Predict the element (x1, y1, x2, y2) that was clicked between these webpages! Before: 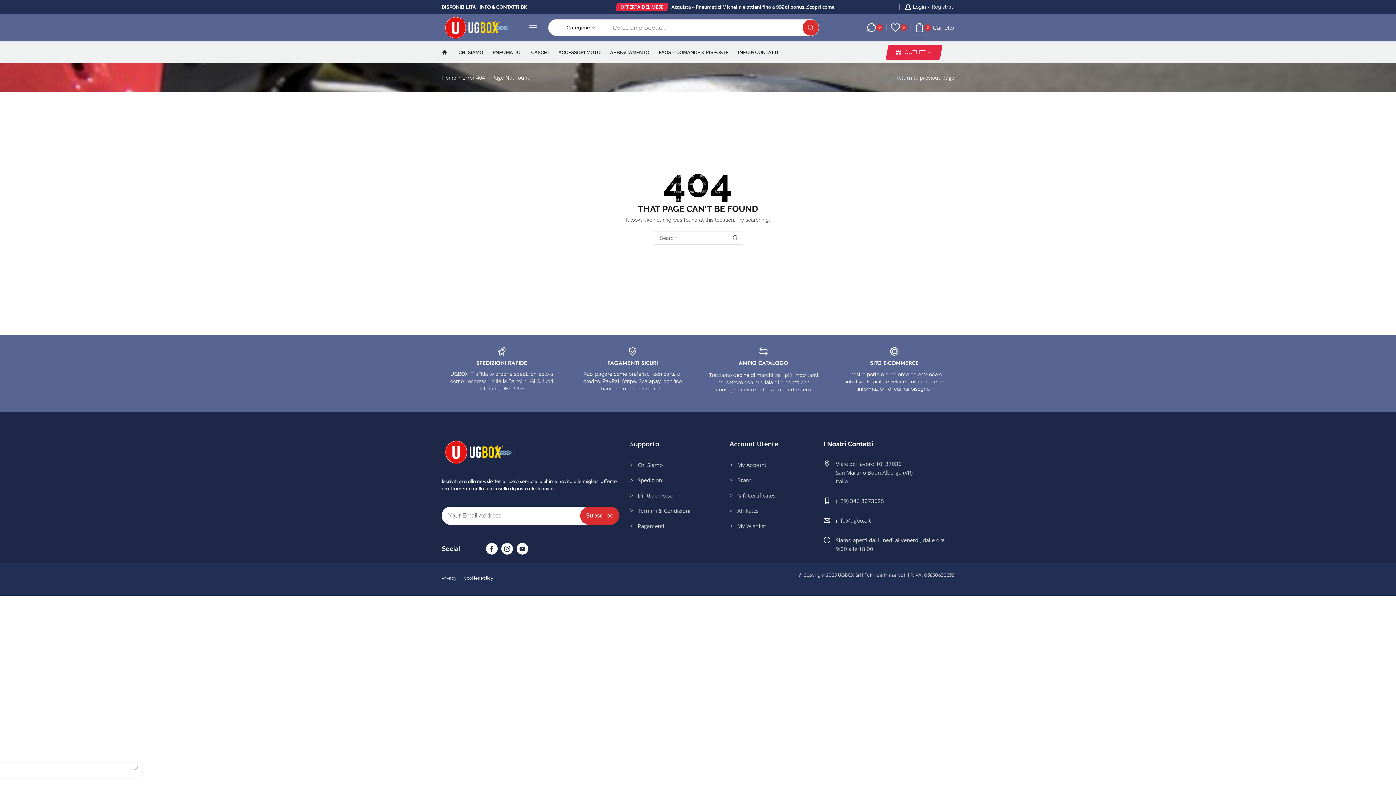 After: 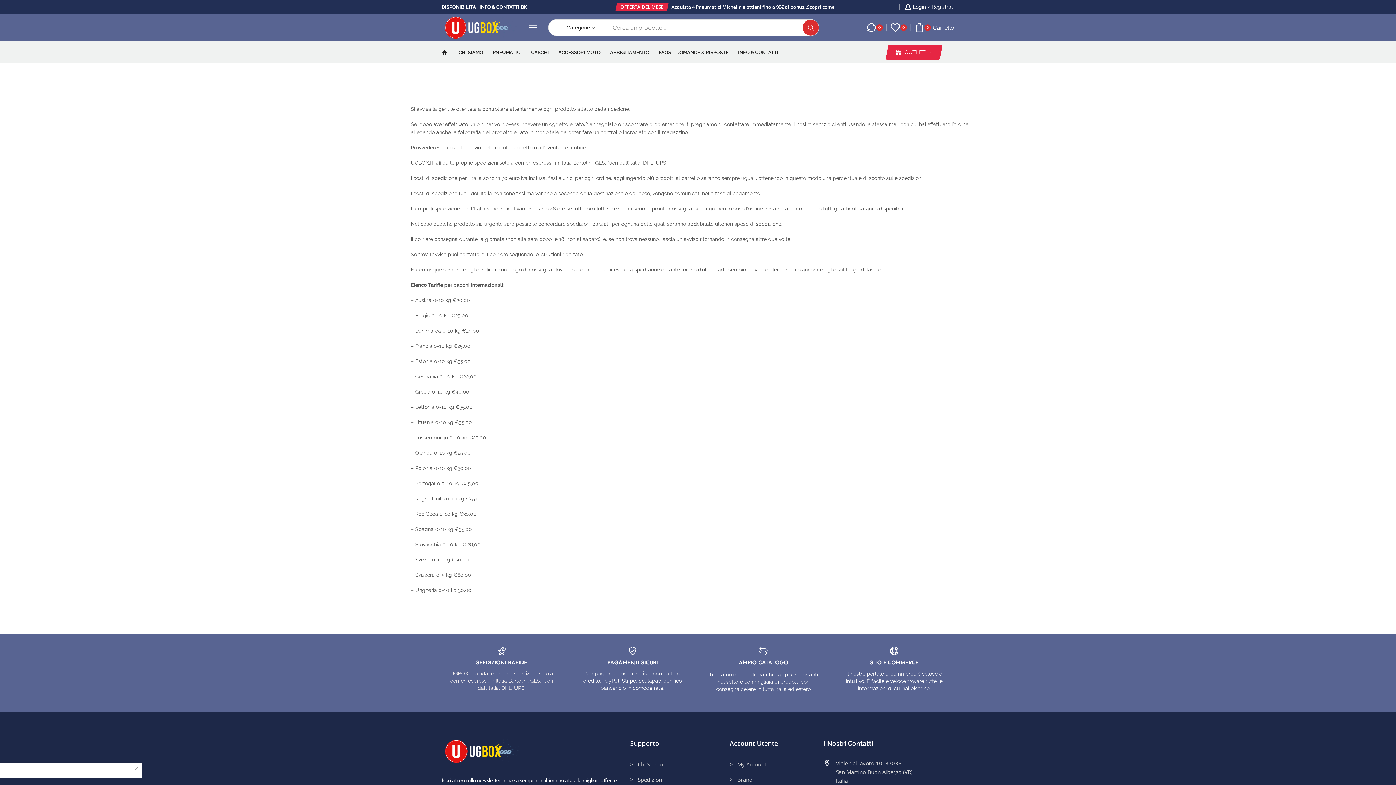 Action: label: >   Spedizioni bbox: (630, 475, 718, 490)